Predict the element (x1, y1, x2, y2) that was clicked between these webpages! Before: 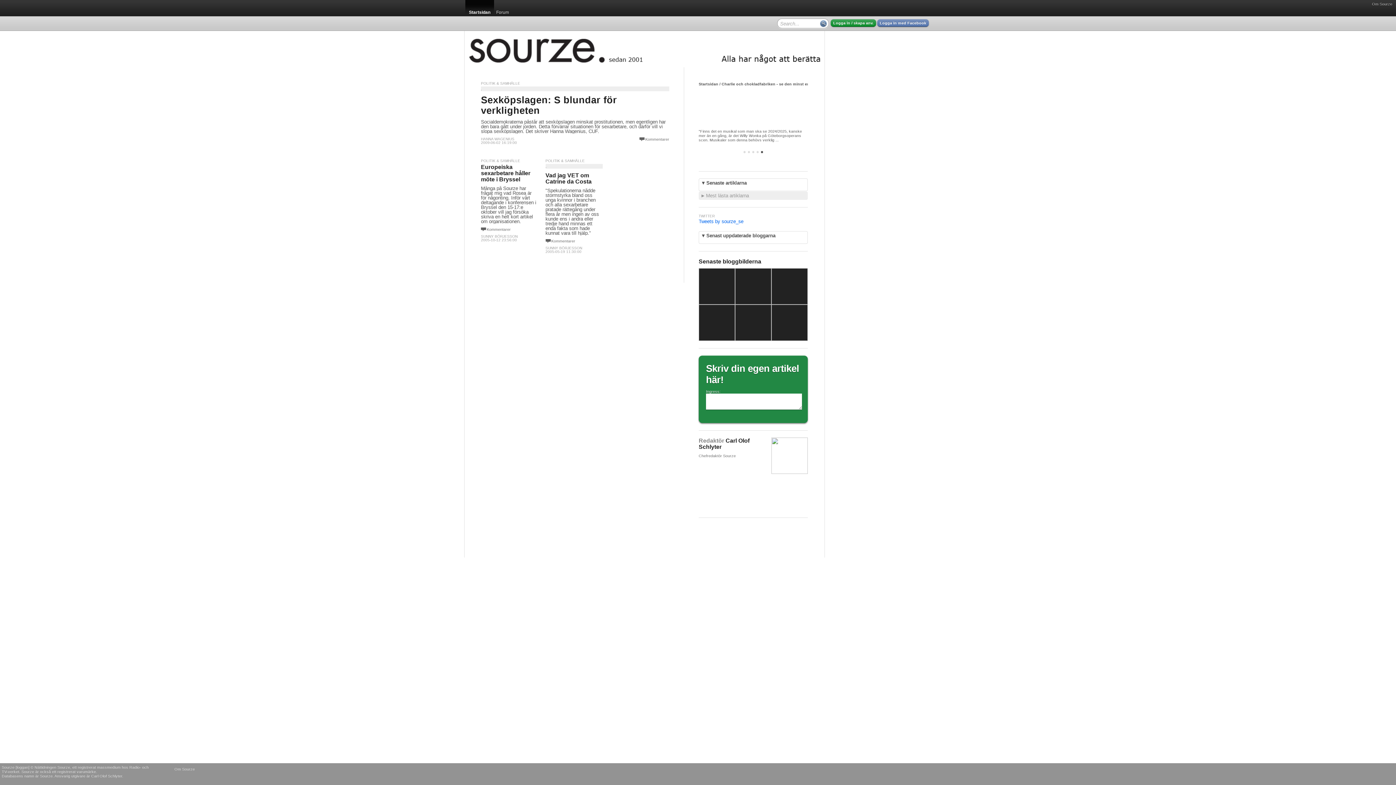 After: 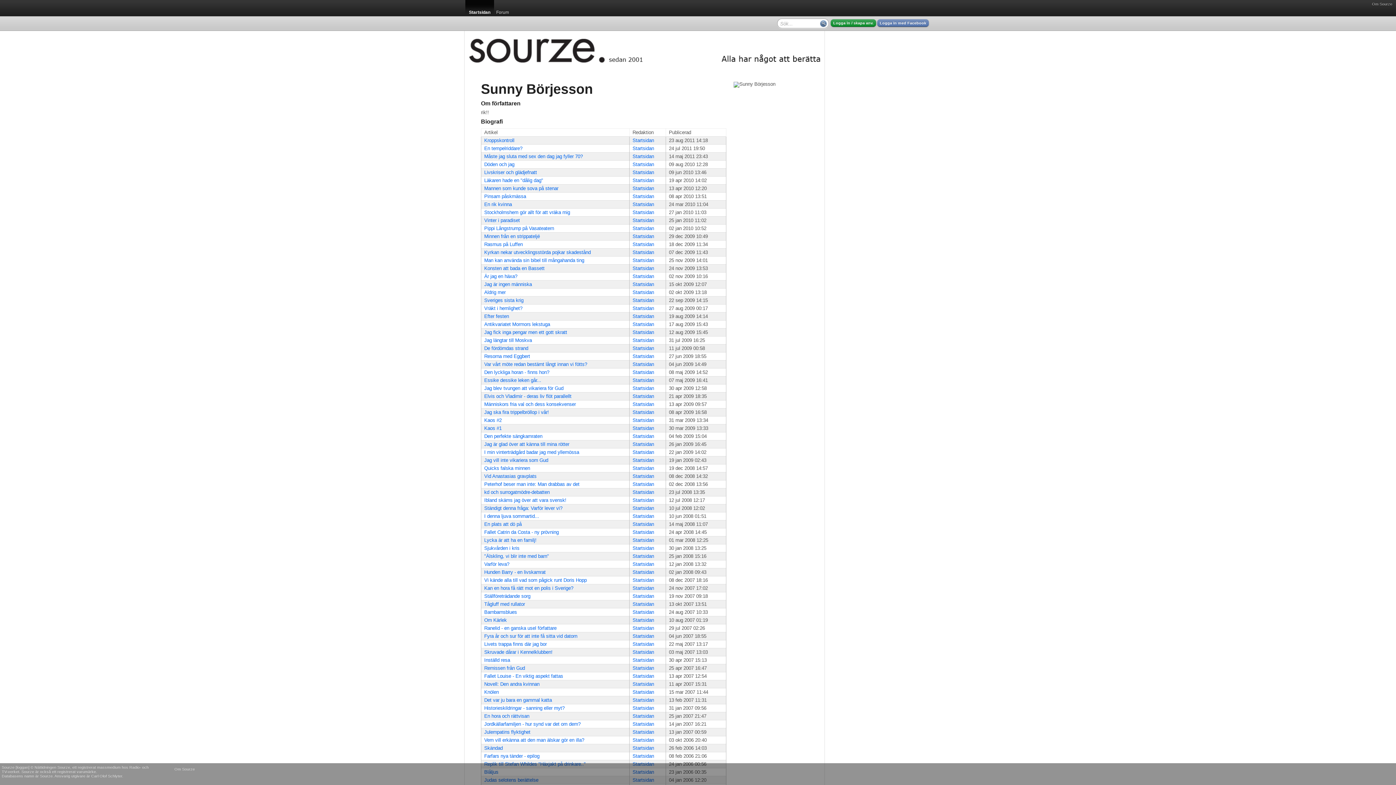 Action: label: SUNNY BÖRJESSON bbox: (545, 246, 582, 250)